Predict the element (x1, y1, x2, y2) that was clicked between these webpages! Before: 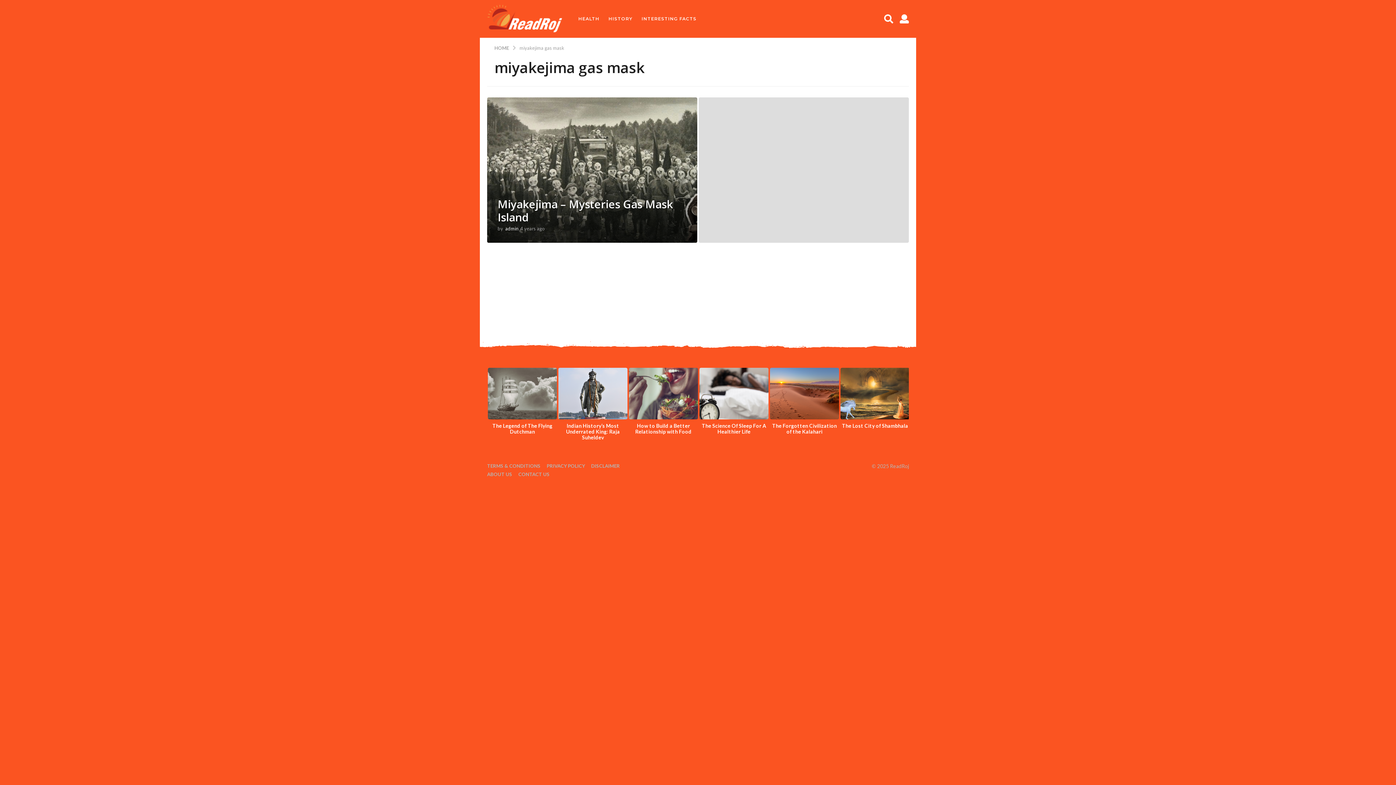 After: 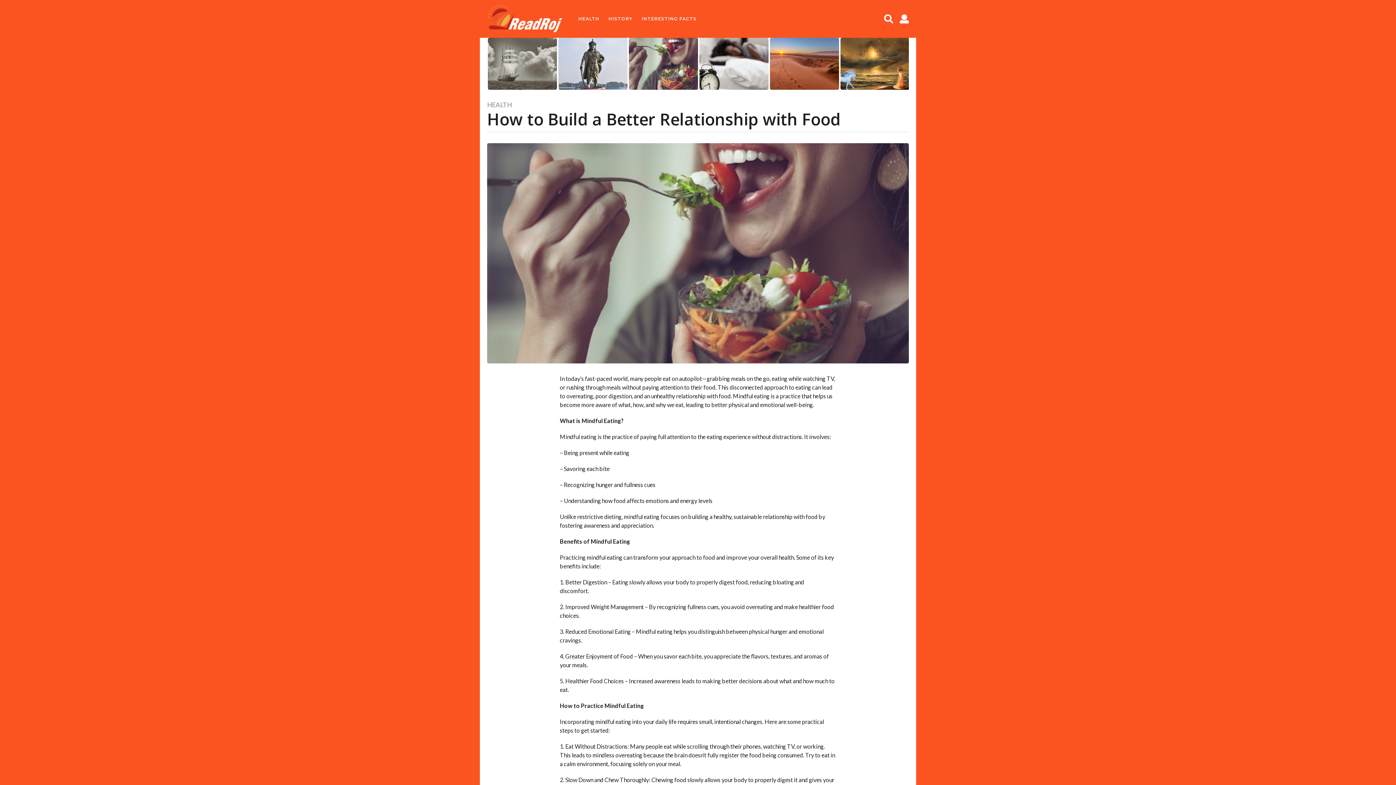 Action: label: How to Build a Better Relationship with Food bbox: (635, 422, 691, 434)